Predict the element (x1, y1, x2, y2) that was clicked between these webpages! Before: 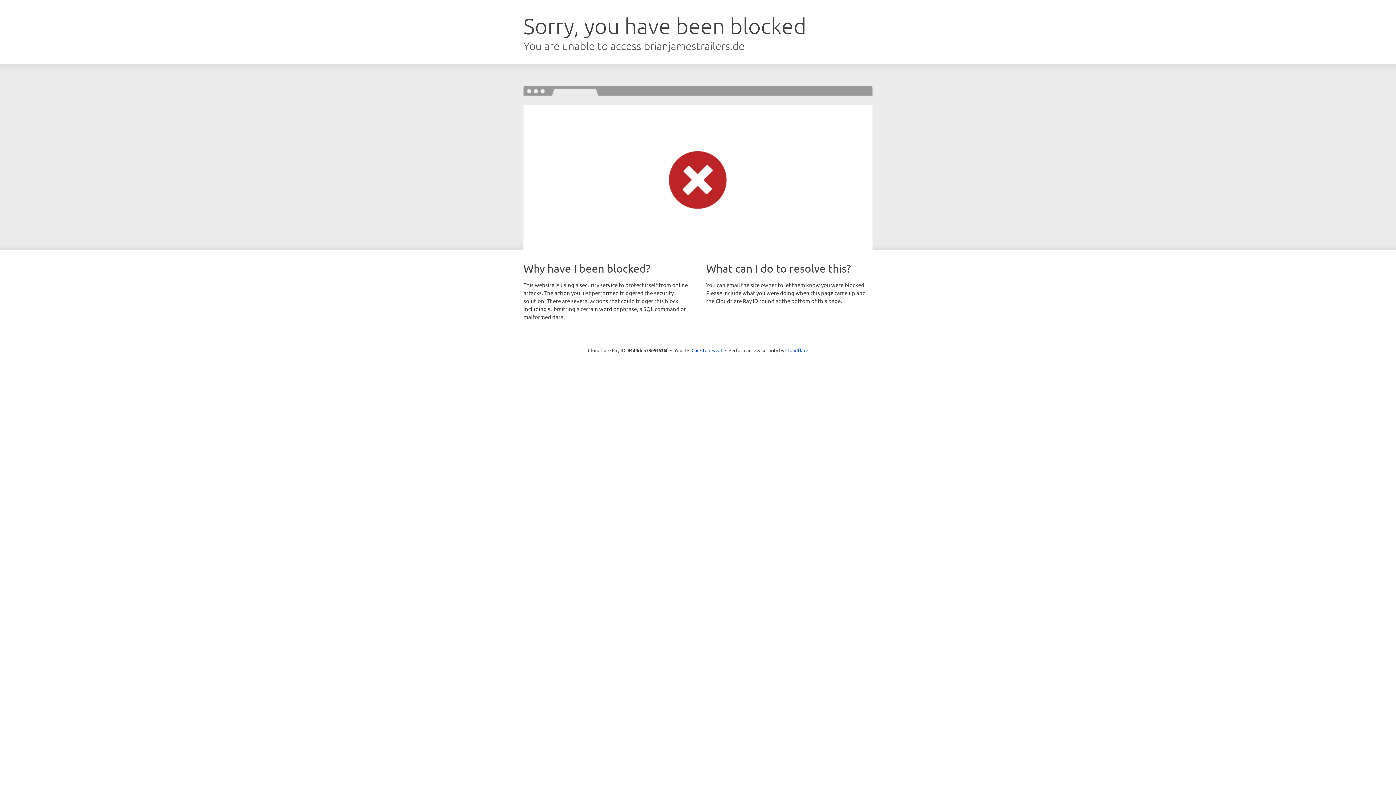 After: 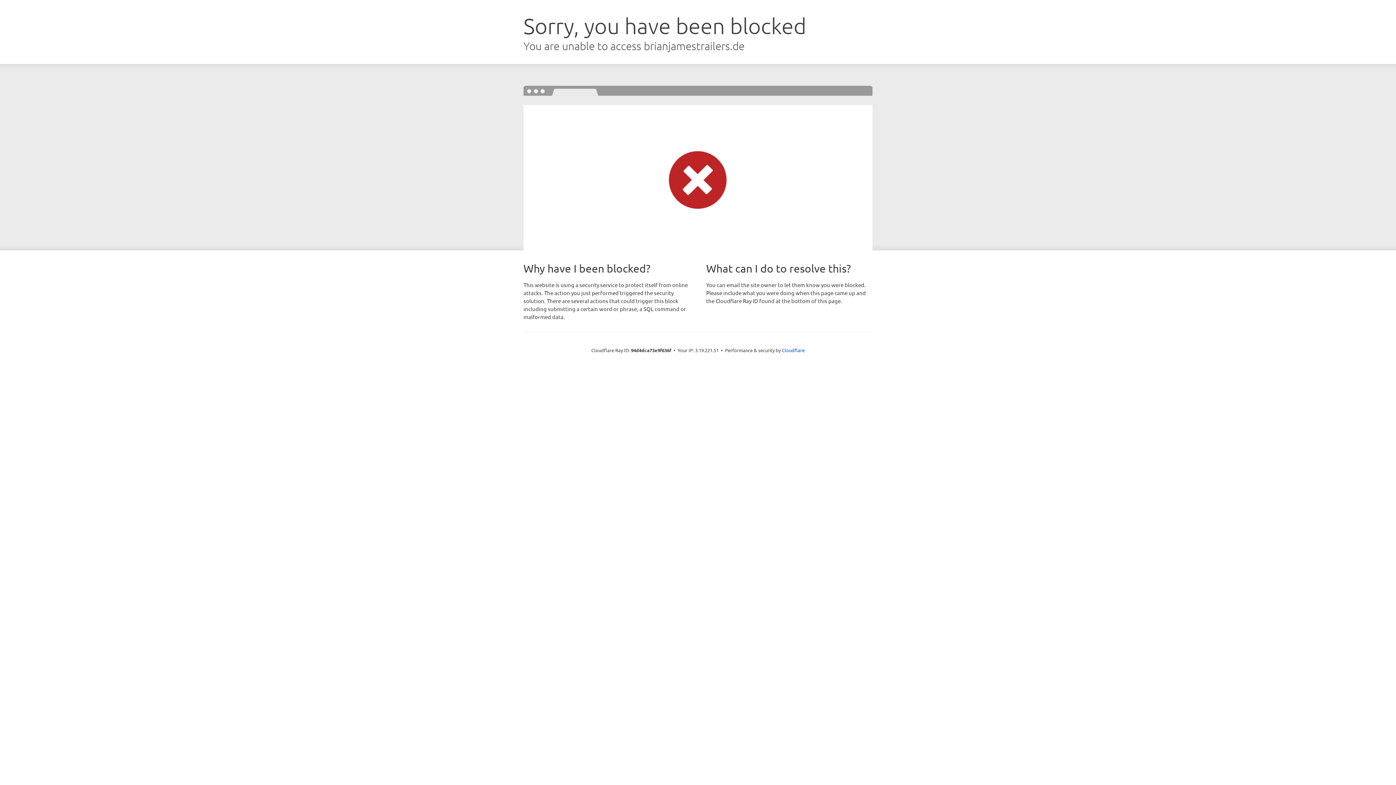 Action: bbox: (691, 346, 722, 353) label: Click to reveal